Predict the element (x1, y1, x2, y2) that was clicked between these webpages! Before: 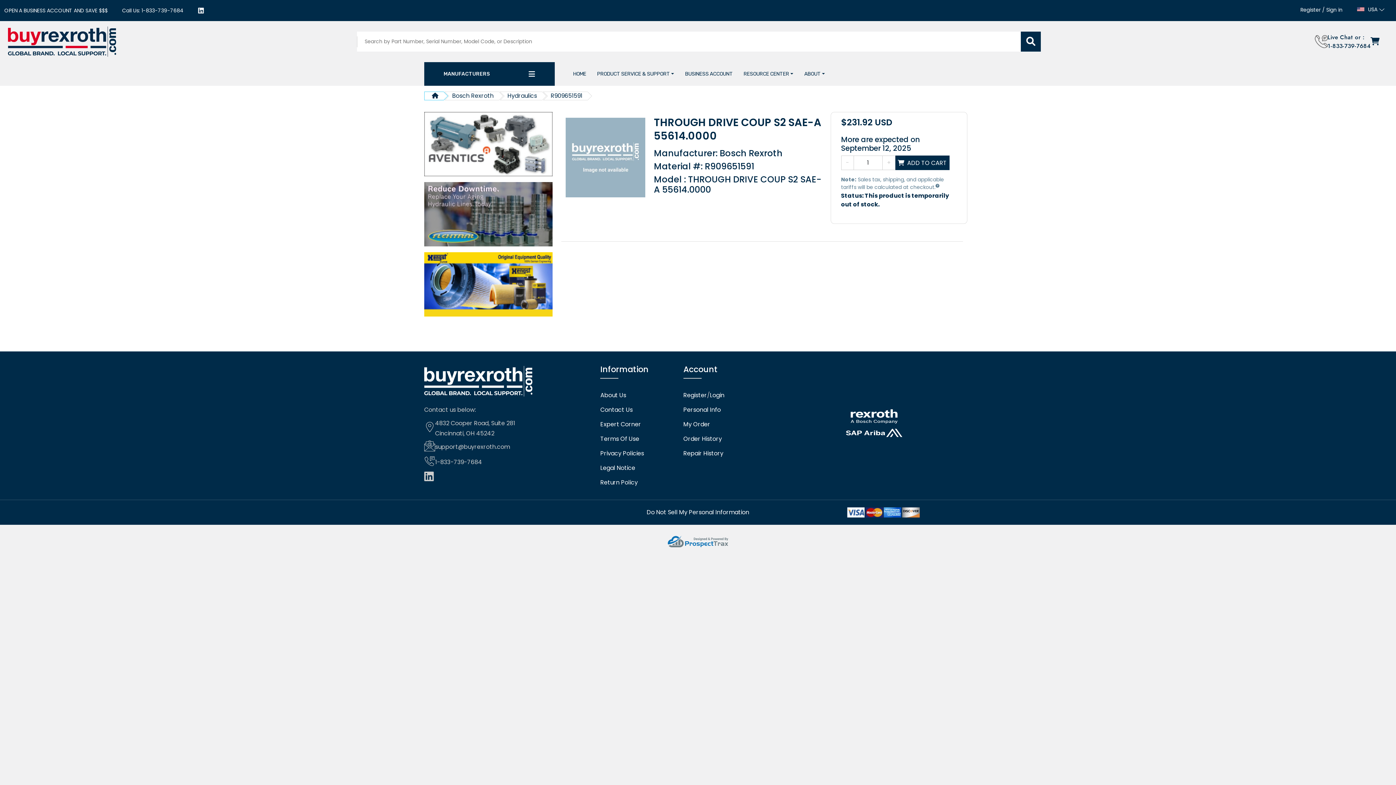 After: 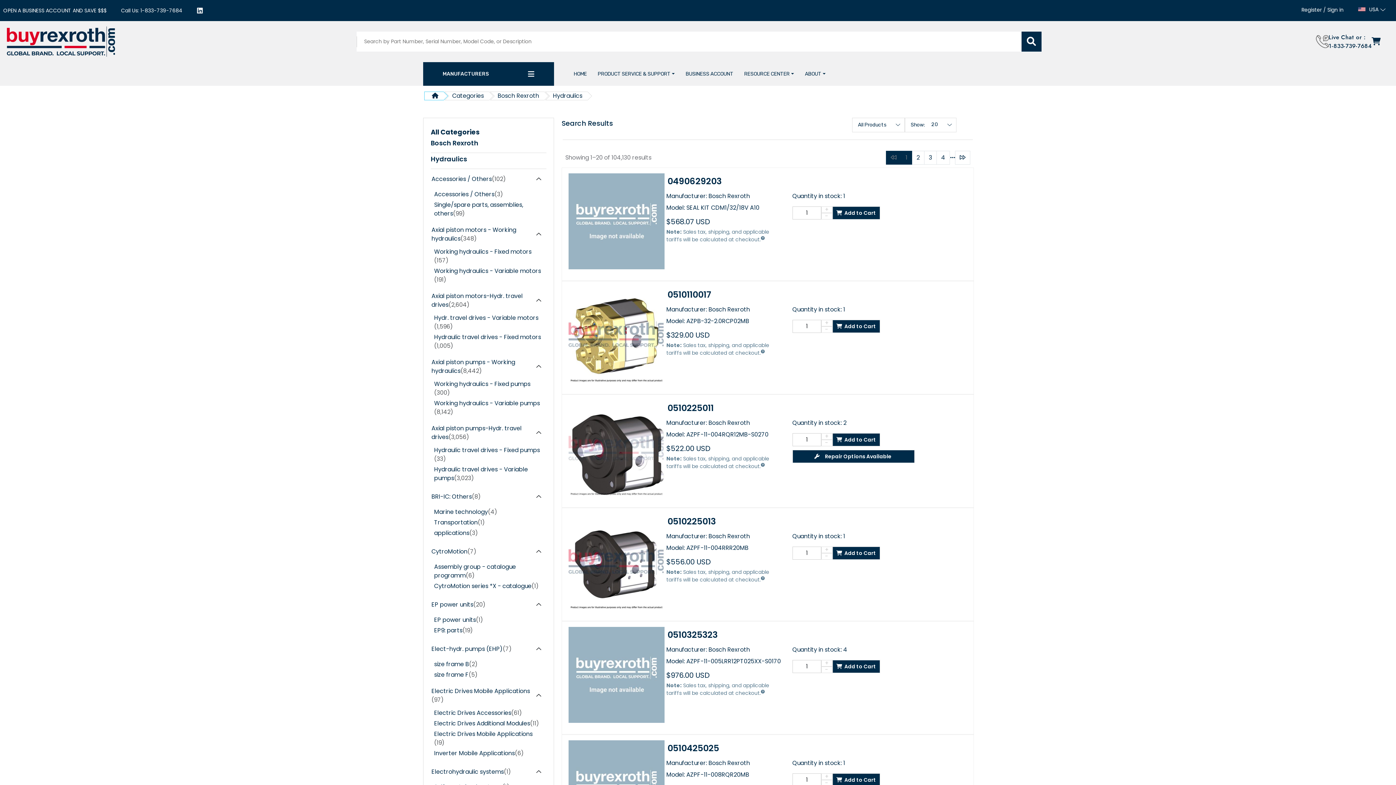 Action: bbox: (507, 92, 537, 99) label: Hydraulics